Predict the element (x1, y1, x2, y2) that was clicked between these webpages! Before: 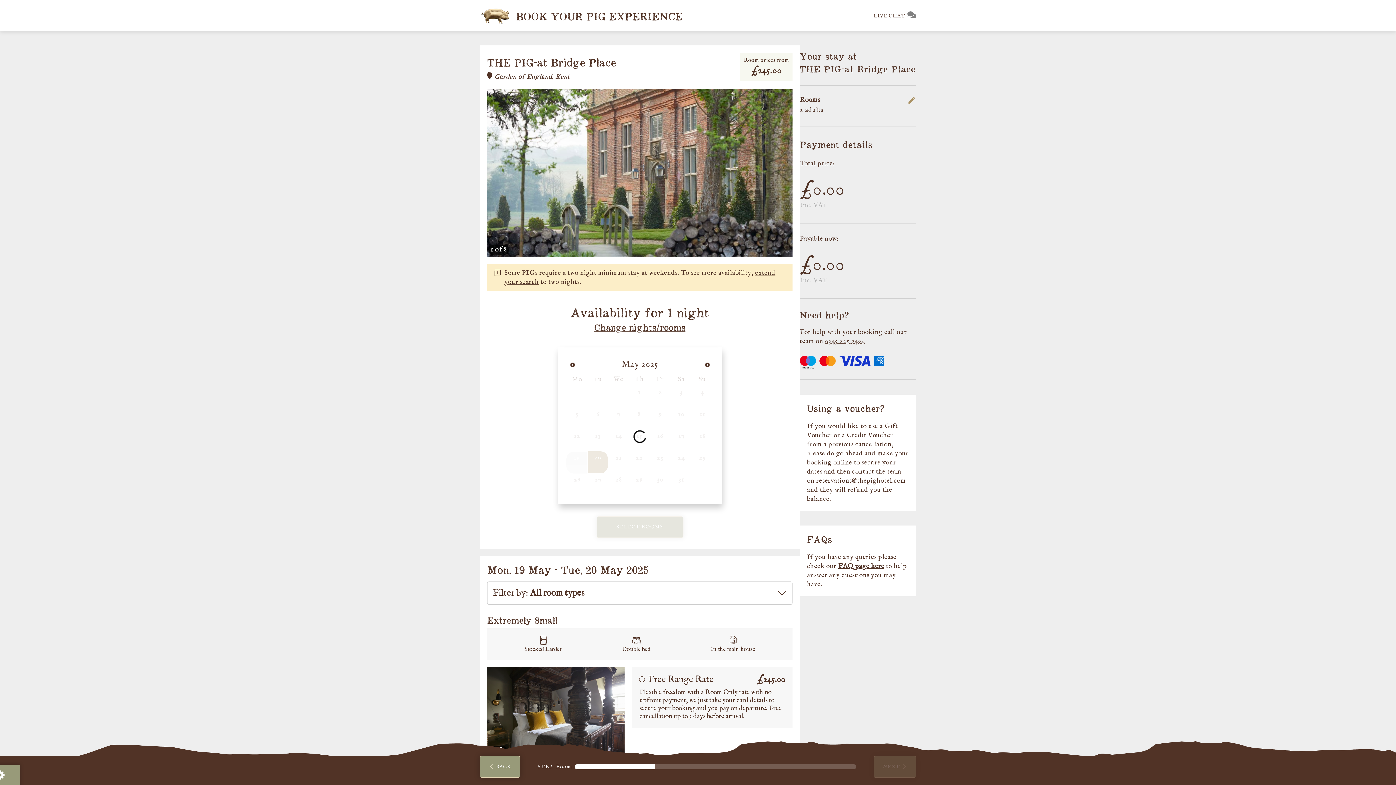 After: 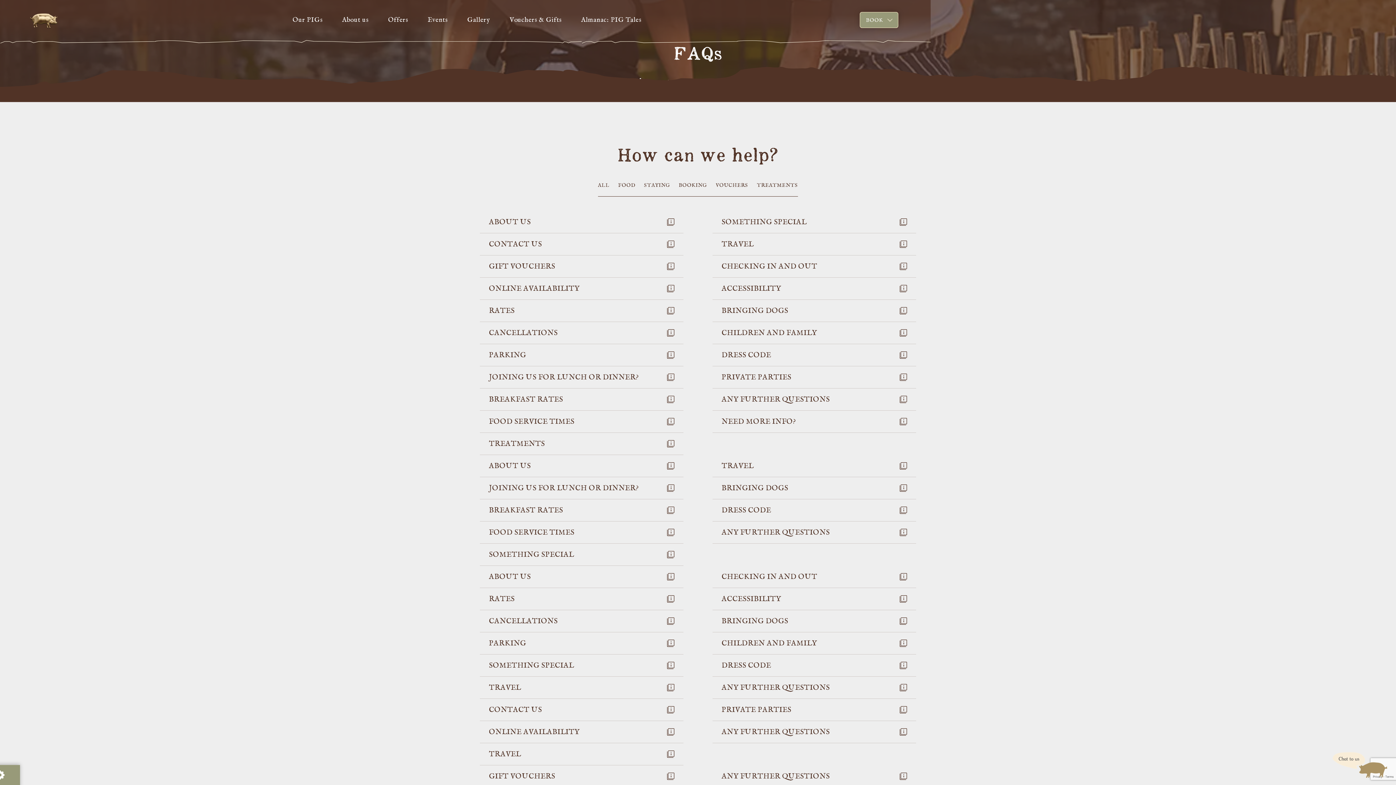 Action: label: FAQ page here bbox: (838, 562, 884, 570)